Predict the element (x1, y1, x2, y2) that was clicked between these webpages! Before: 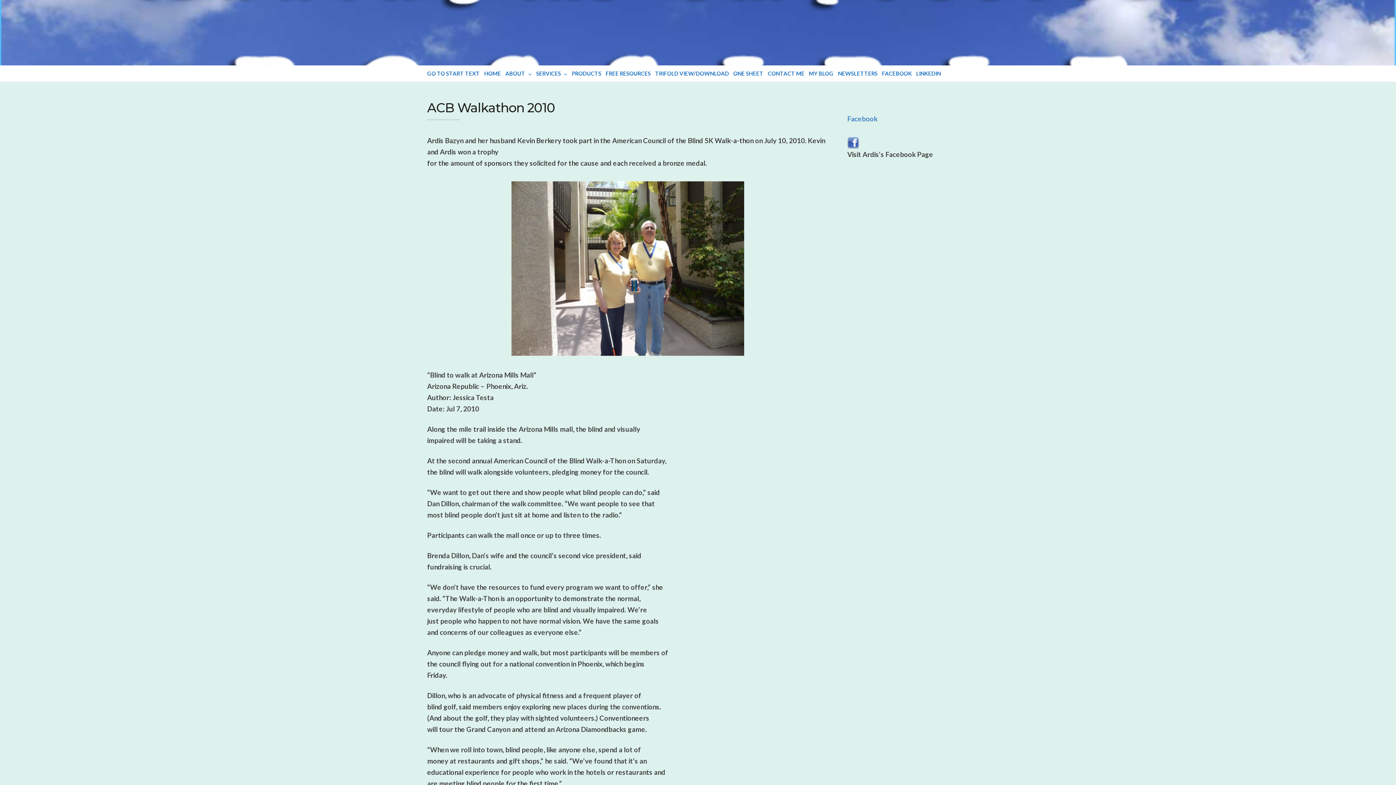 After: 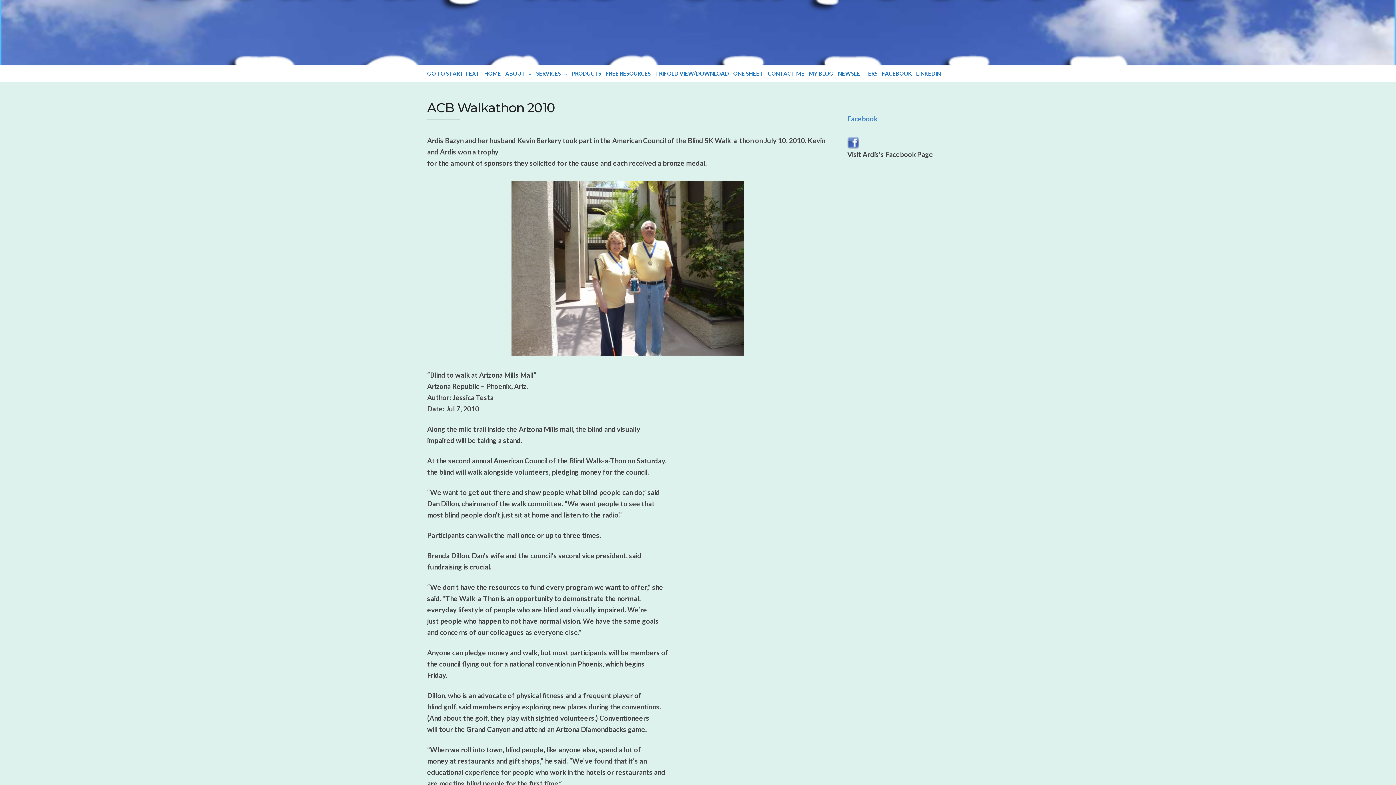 Action: bbox: (882, 65, 912, 81) label: FACEBOOK